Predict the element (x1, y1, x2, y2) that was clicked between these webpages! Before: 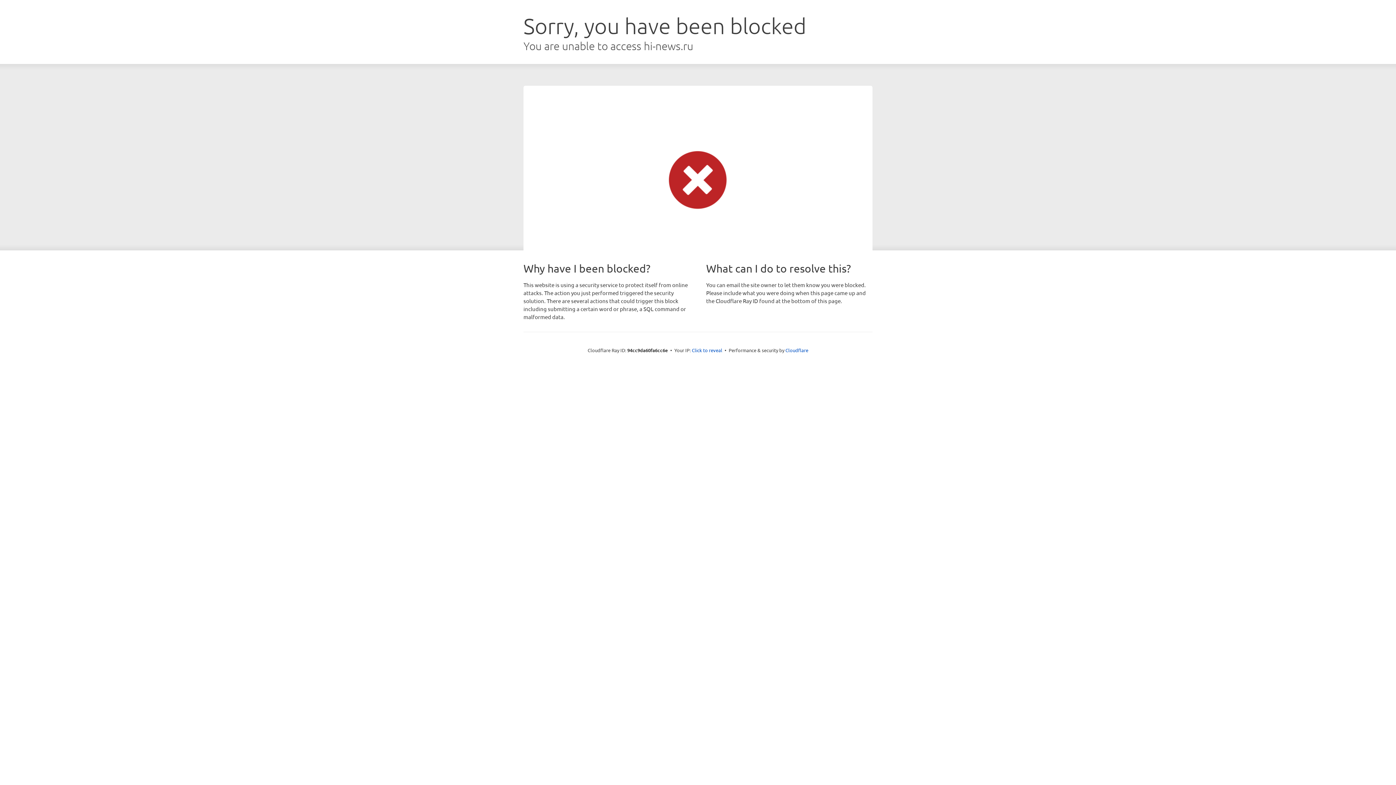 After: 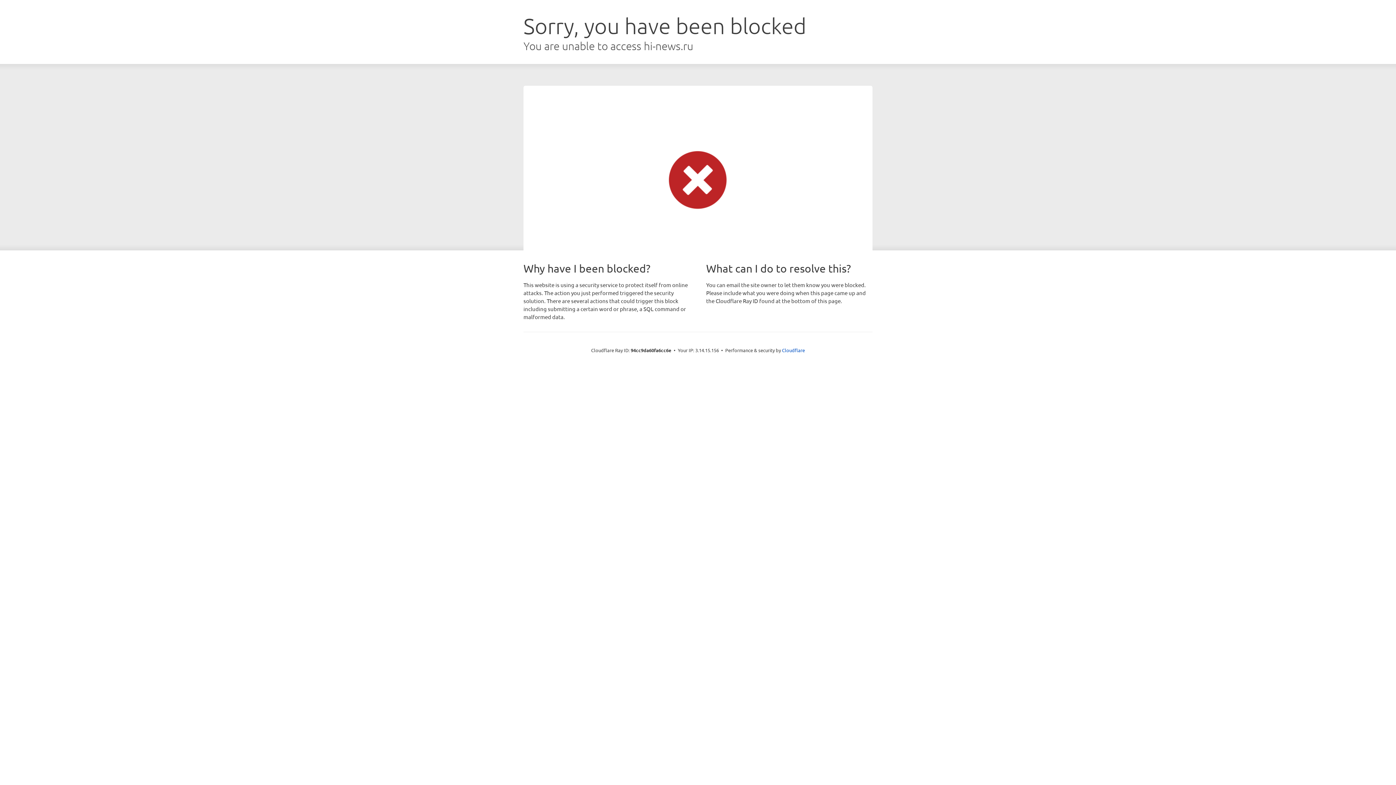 Action: label: Click to reveal bbox: (692, 346, 722, 353)